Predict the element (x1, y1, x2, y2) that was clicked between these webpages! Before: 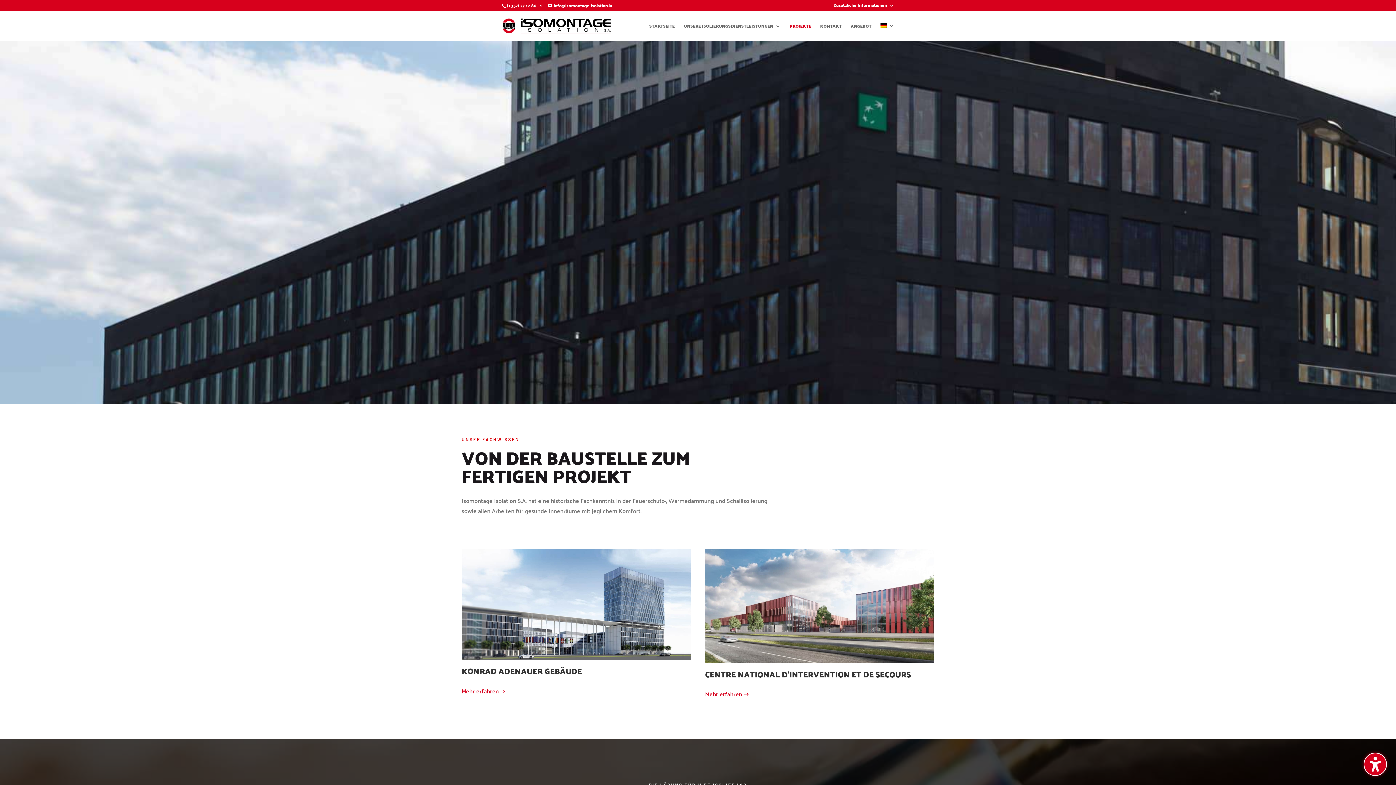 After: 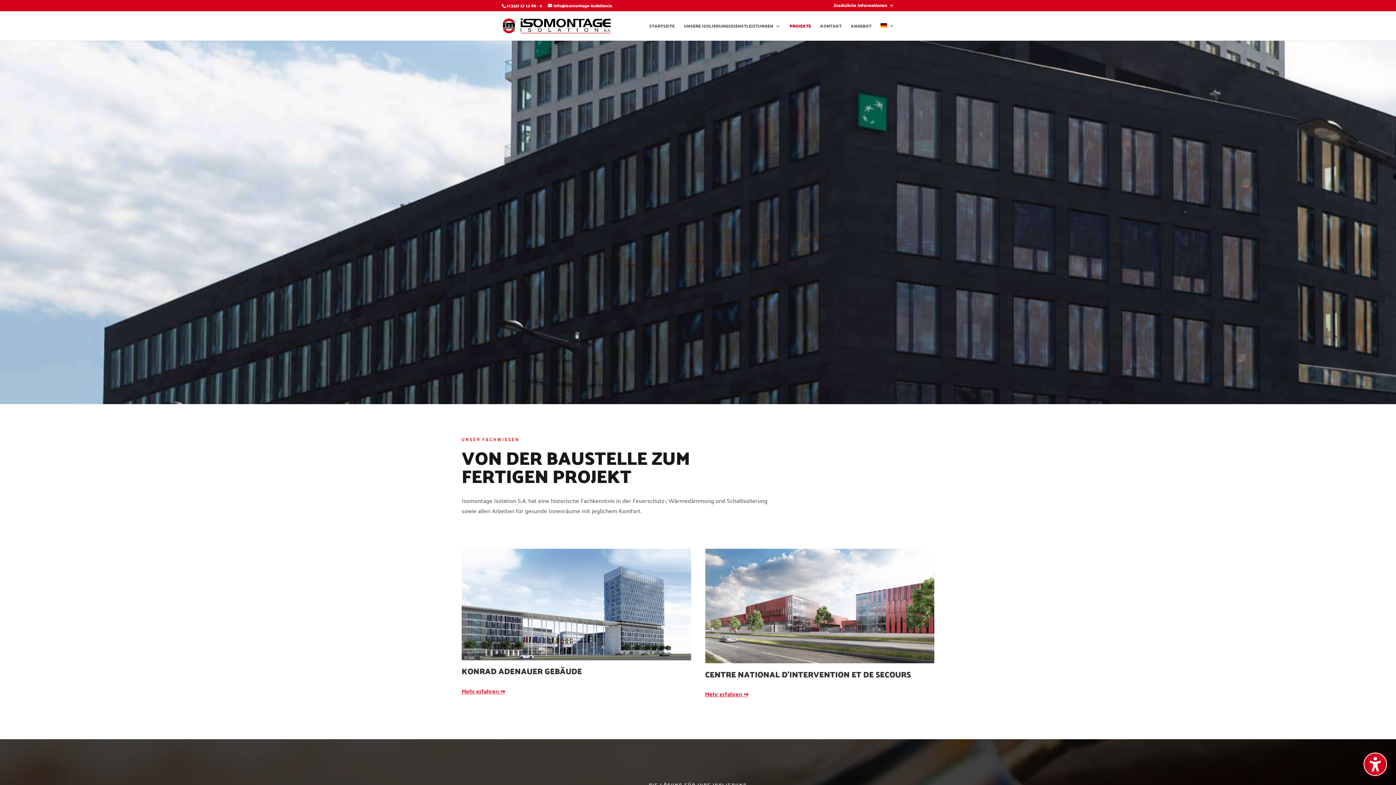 Action: bbox: (506, 1, 542, 9) label: (+352) 27 12 86 - 1